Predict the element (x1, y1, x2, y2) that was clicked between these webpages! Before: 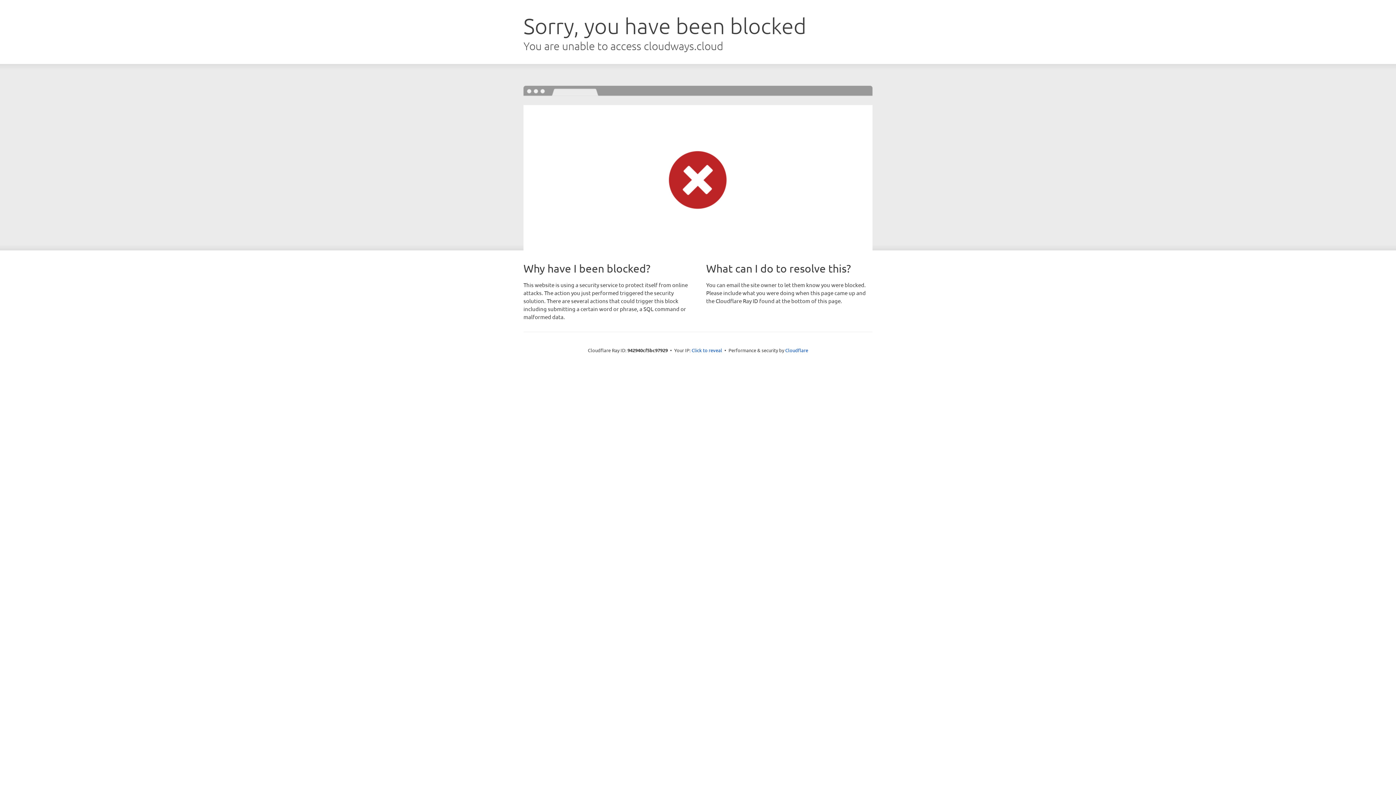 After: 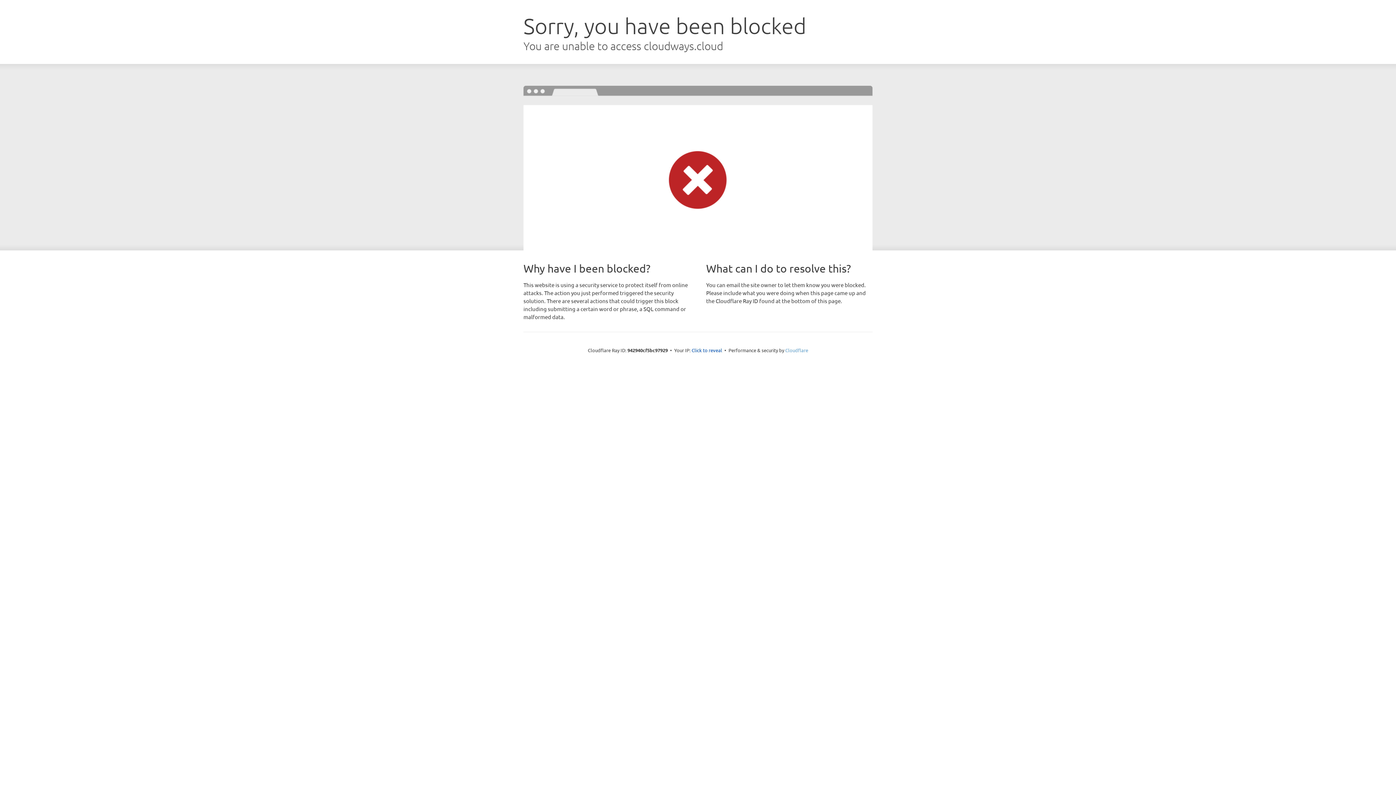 Action: label: Cloudflare bbox: (785, 347, 808, 353)